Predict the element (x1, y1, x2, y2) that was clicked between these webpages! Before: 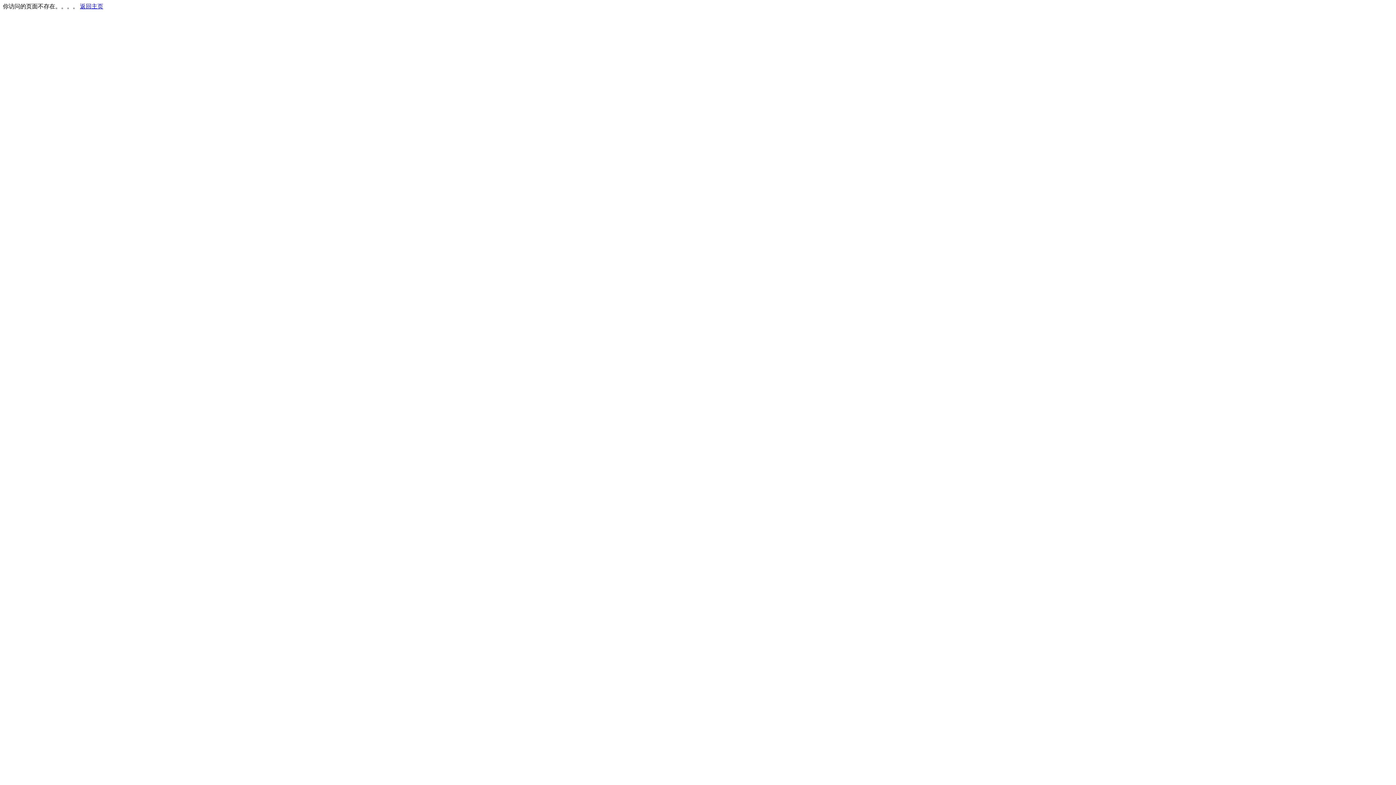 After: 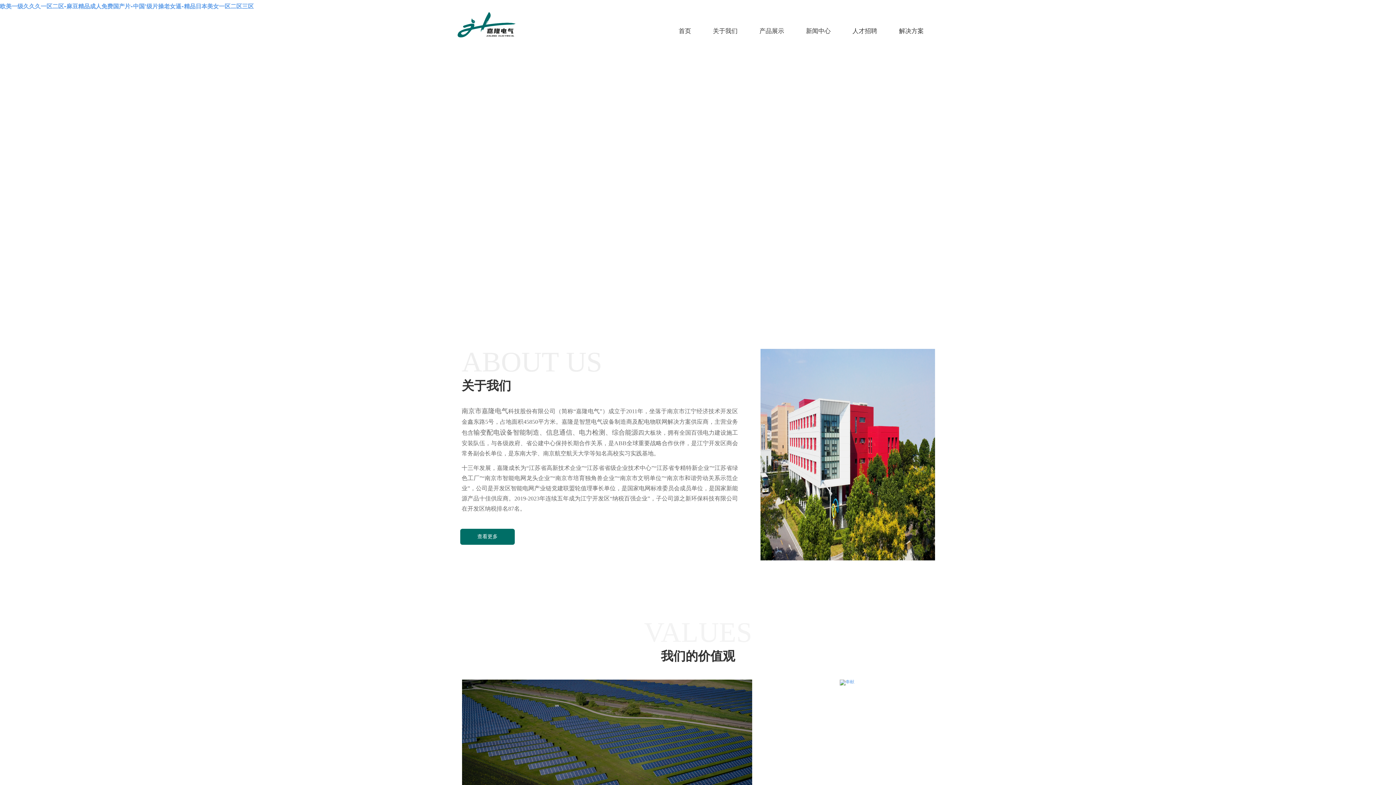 Action: bbox: (80, 3, 103, 9) label: 返回主页